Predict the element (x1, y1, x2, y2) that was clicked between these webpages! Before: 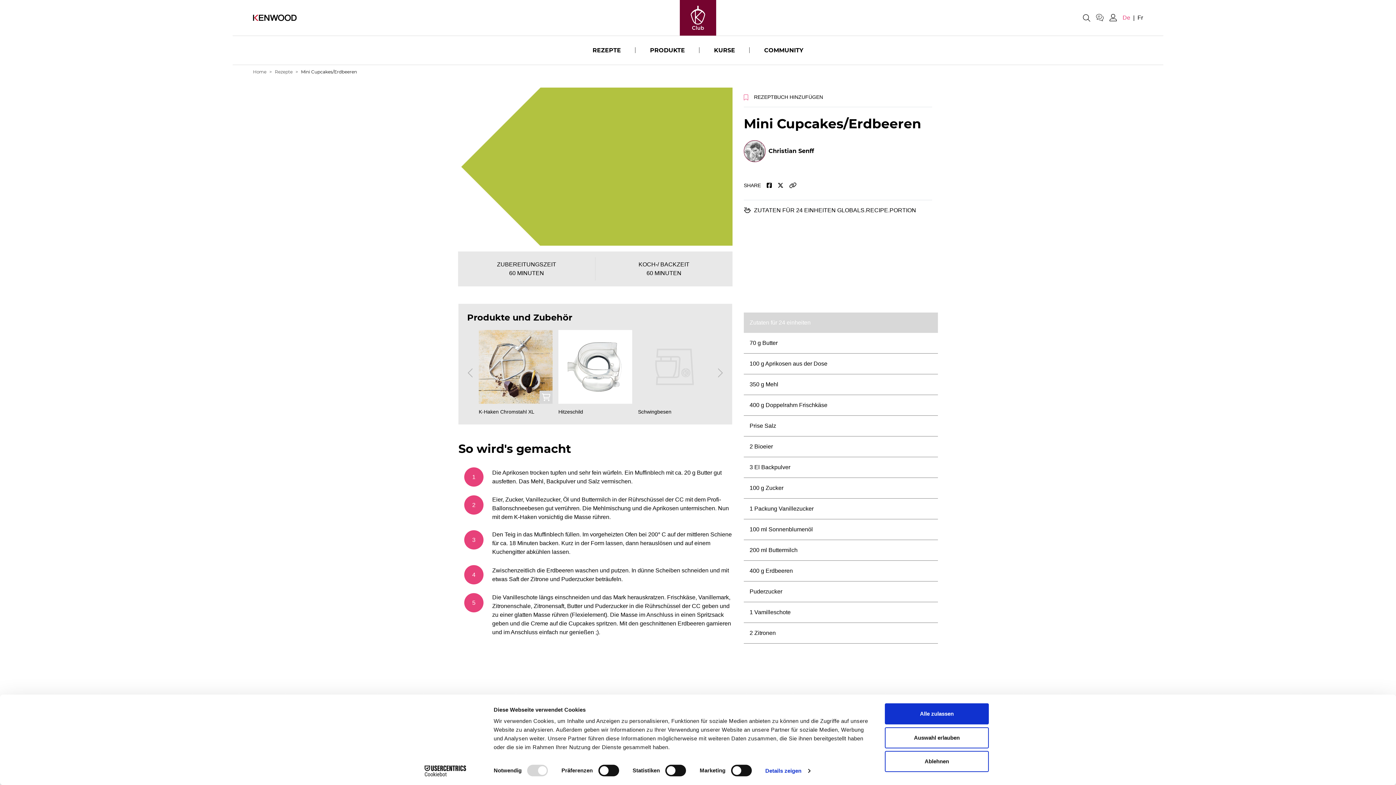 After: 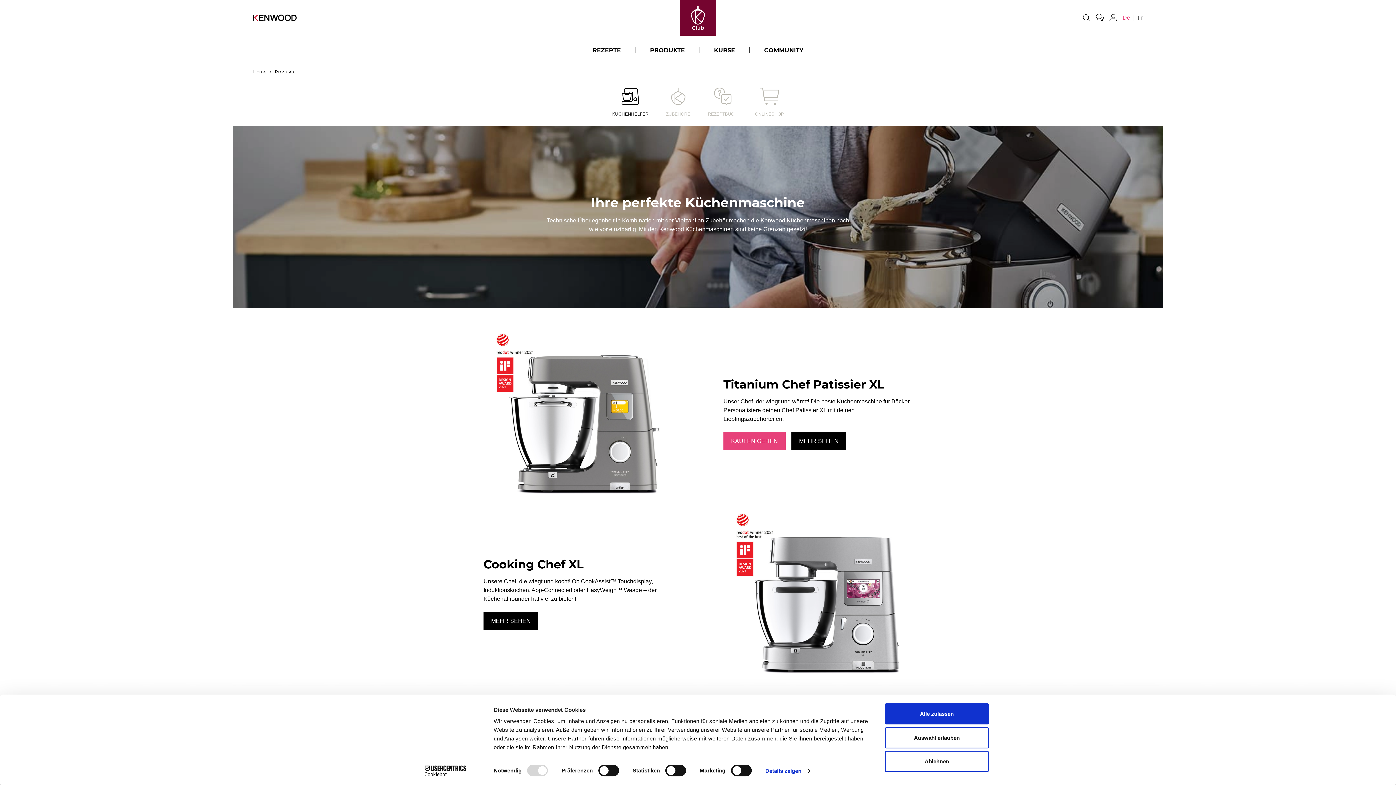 Action: bbox: (641, 36, 693, 64) label: PRODUKTE